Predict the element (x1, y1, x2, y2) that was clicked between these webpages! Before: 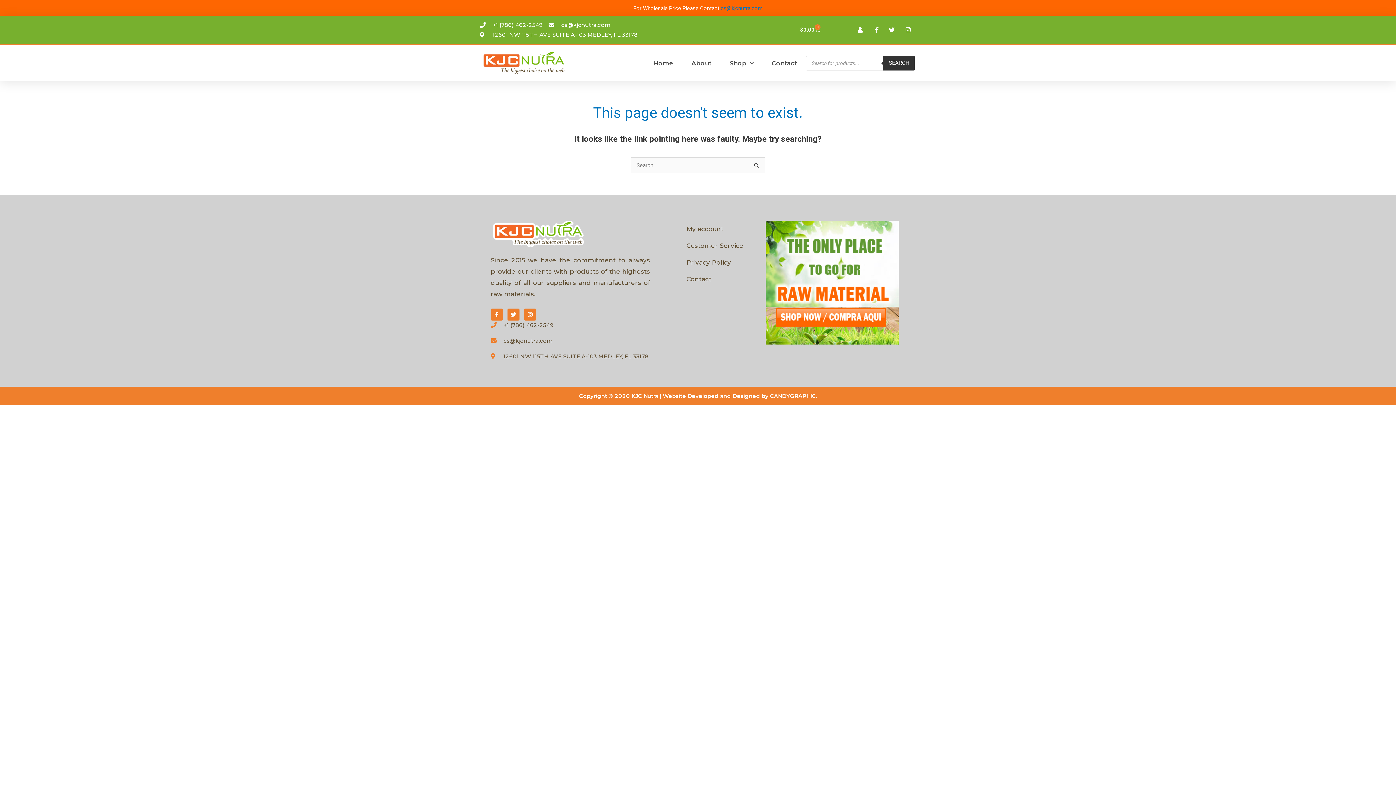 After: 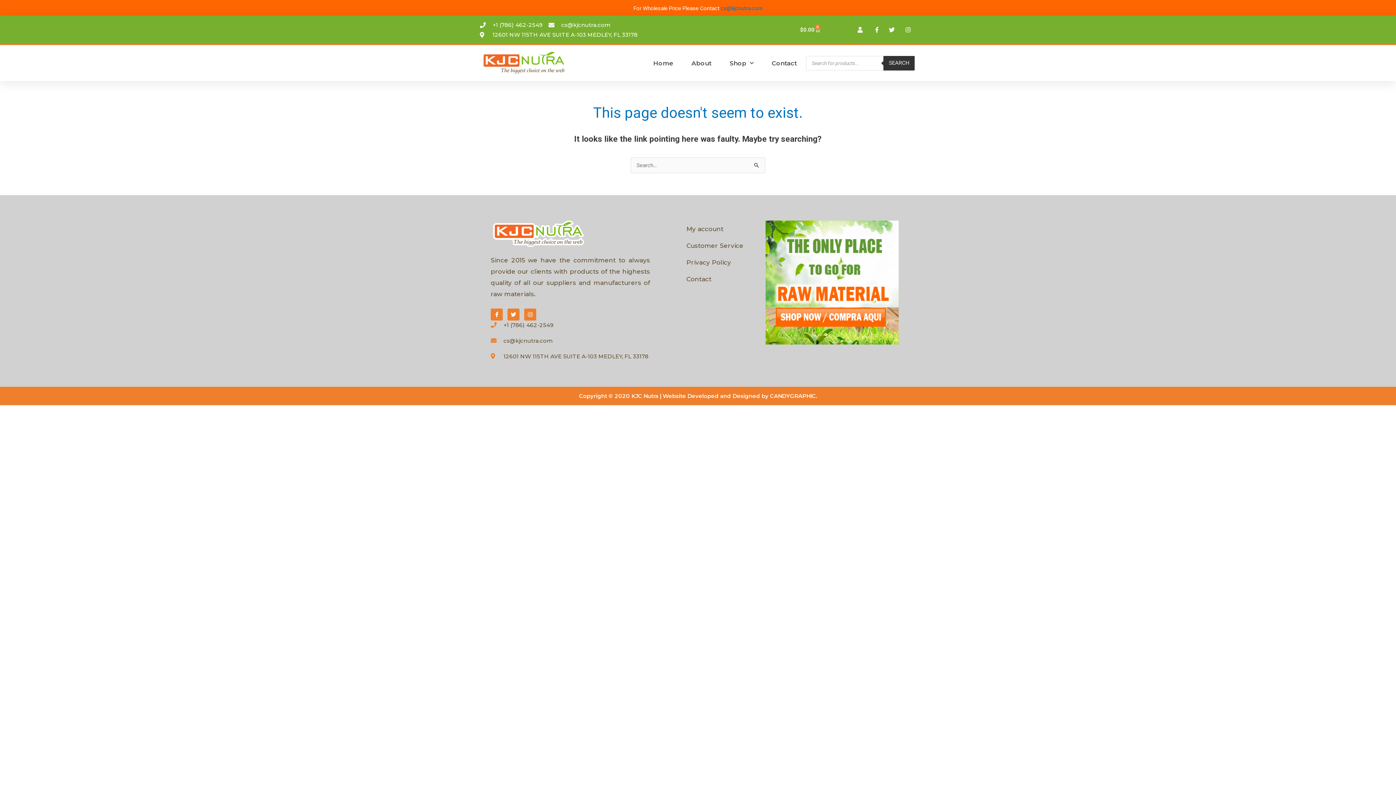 Action: bbox: (480, 20, 542, 29) label: +1 (786) 462-2549